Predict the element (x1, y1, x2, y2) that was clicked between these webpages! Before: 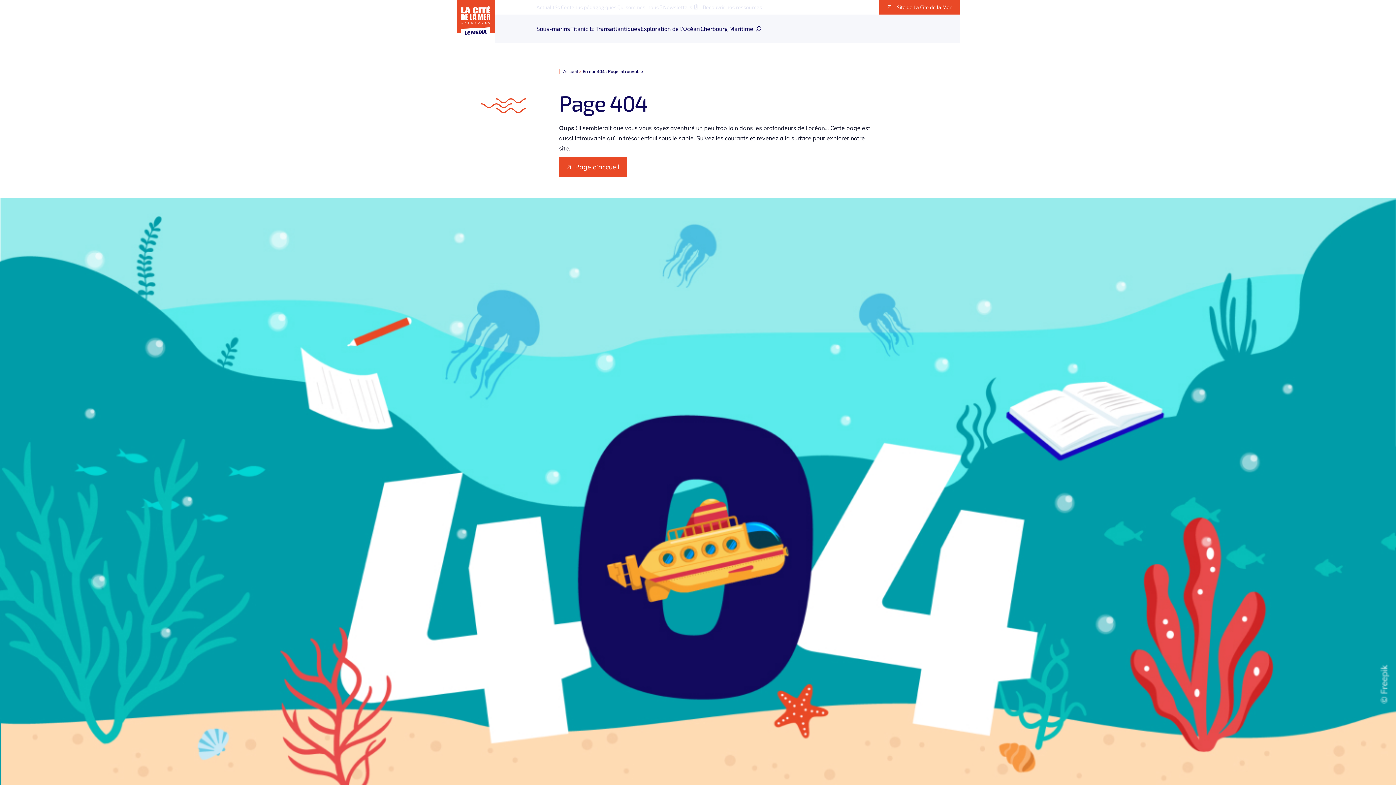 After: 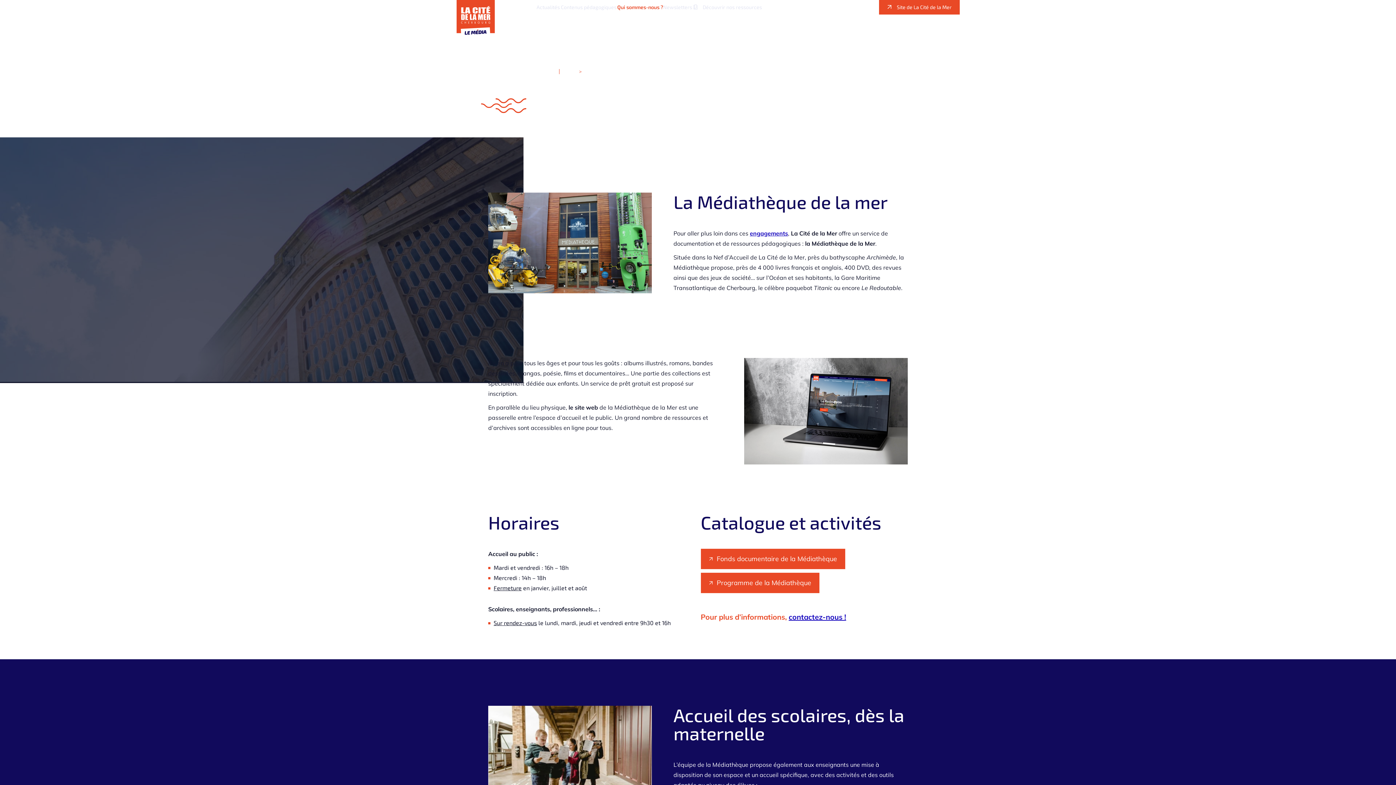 Action: label: Qui sommes-nous ? bbox: (617, 4, 663, 10)